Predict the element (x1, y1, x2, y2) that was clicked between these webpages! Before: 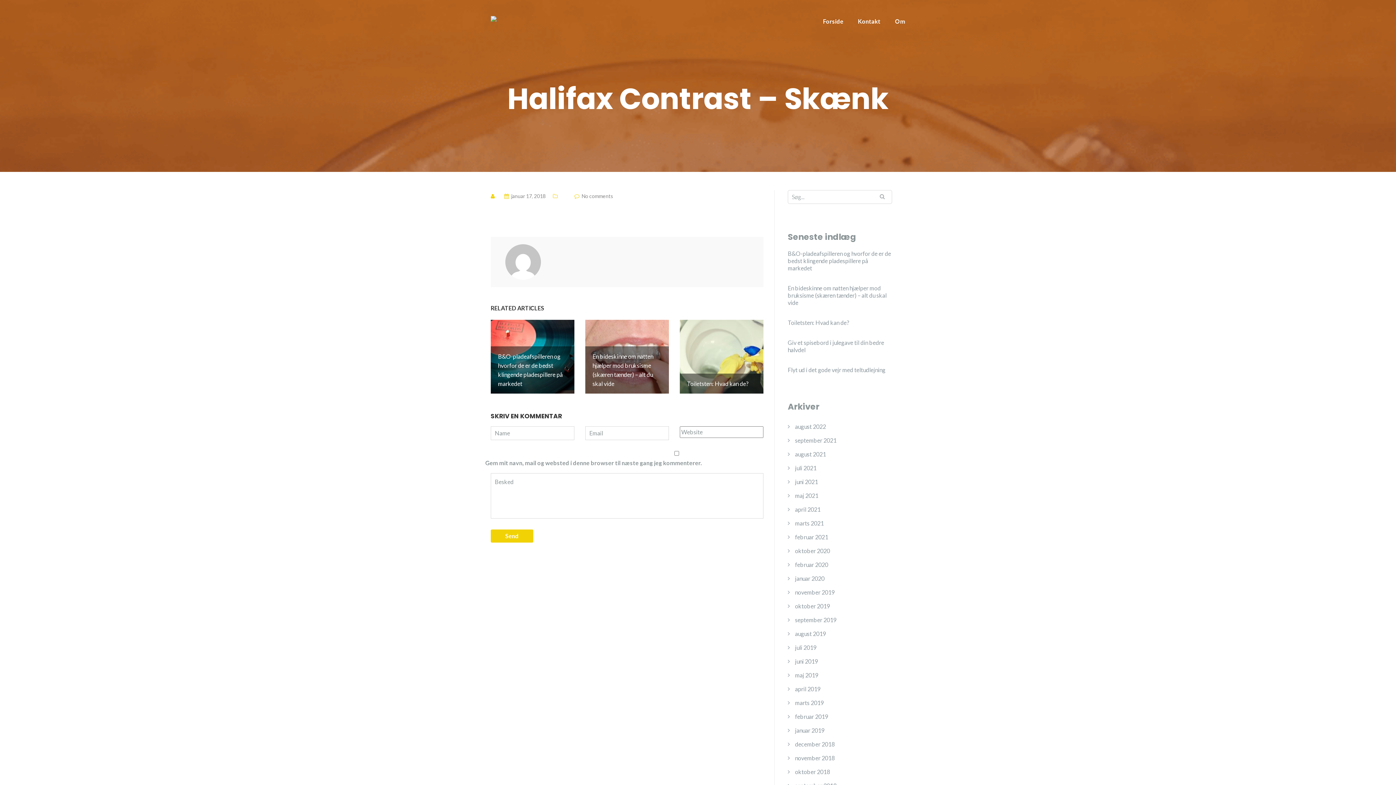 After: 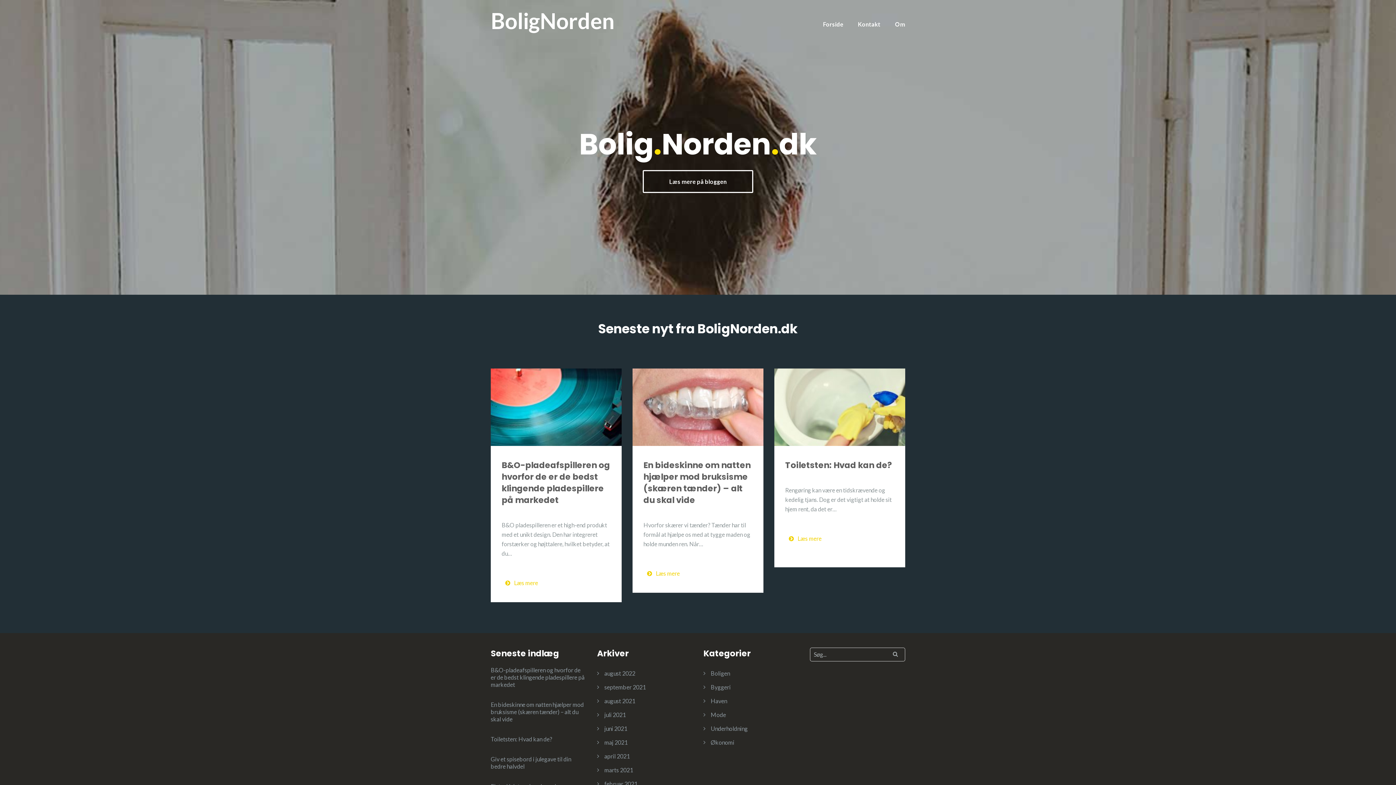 Action: label: Forside bbox: (823, 17, 843, 24)